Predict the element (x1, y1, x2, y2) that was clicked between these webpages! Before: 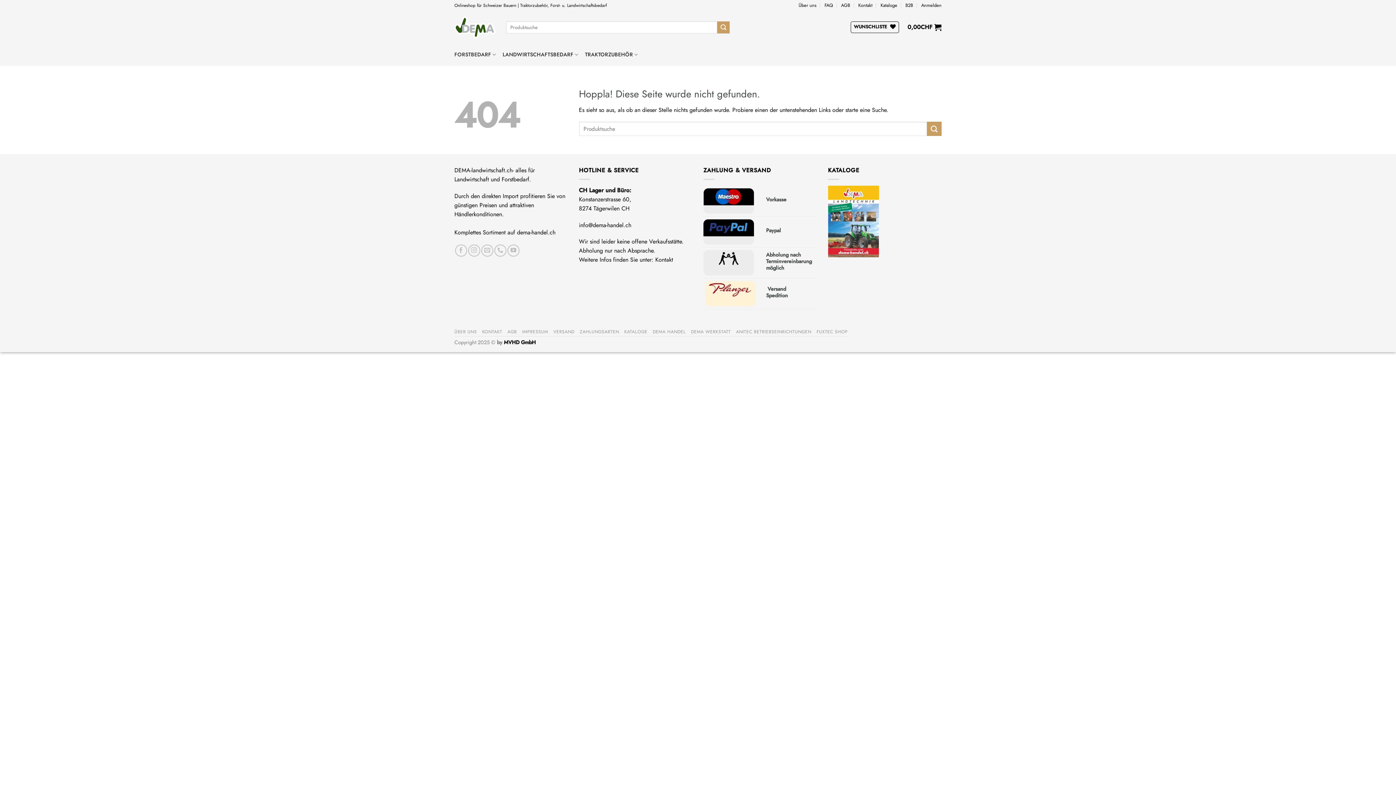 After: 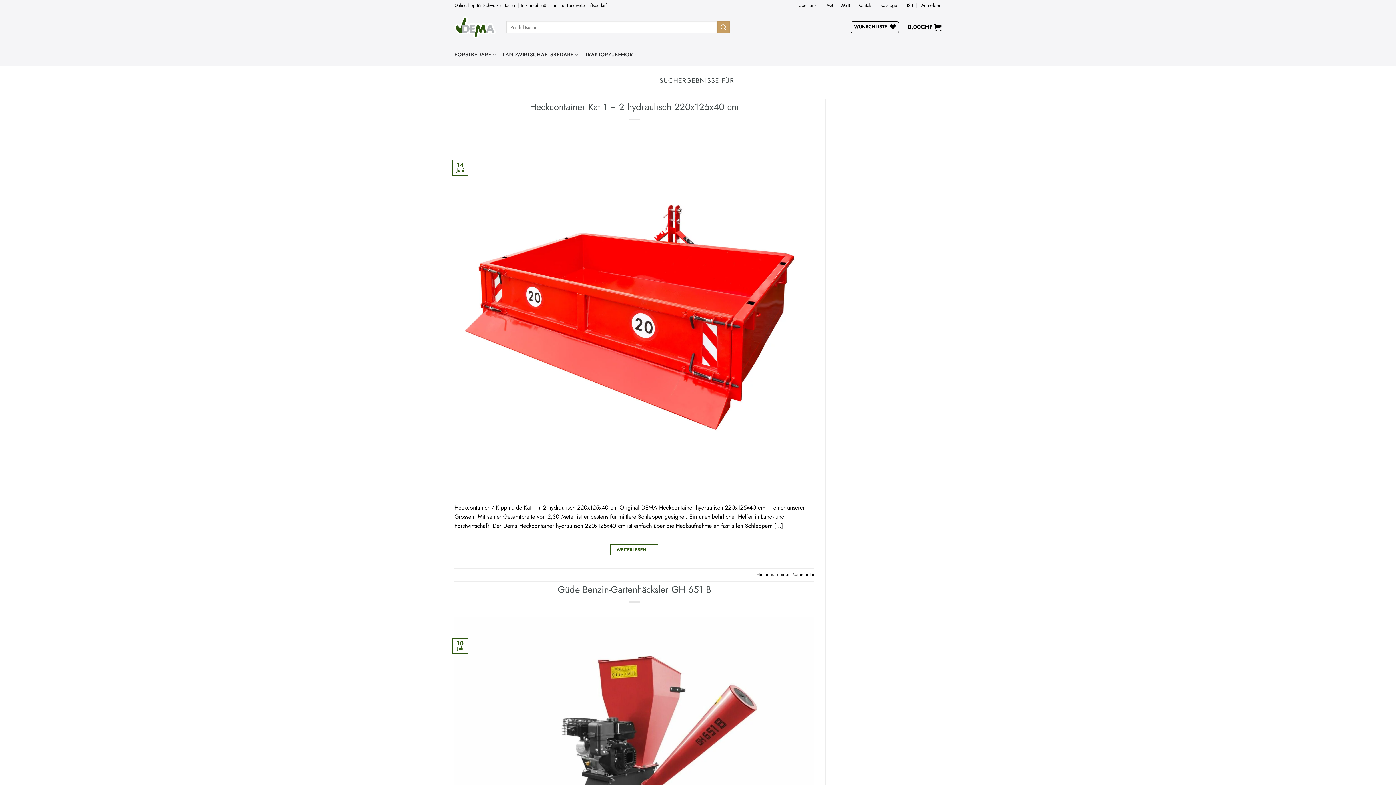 Action: label: Übermitteln bbox: (927, 121, 941, 136)